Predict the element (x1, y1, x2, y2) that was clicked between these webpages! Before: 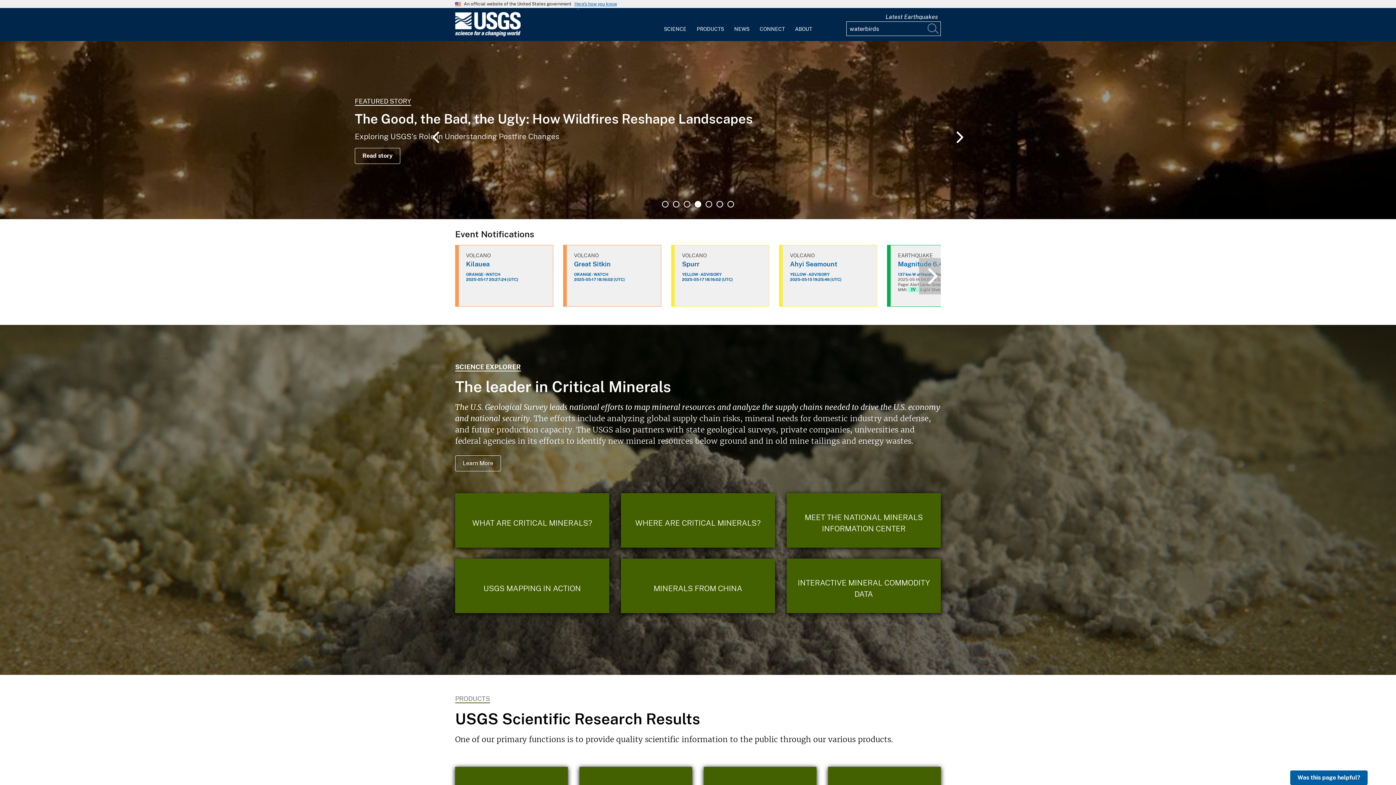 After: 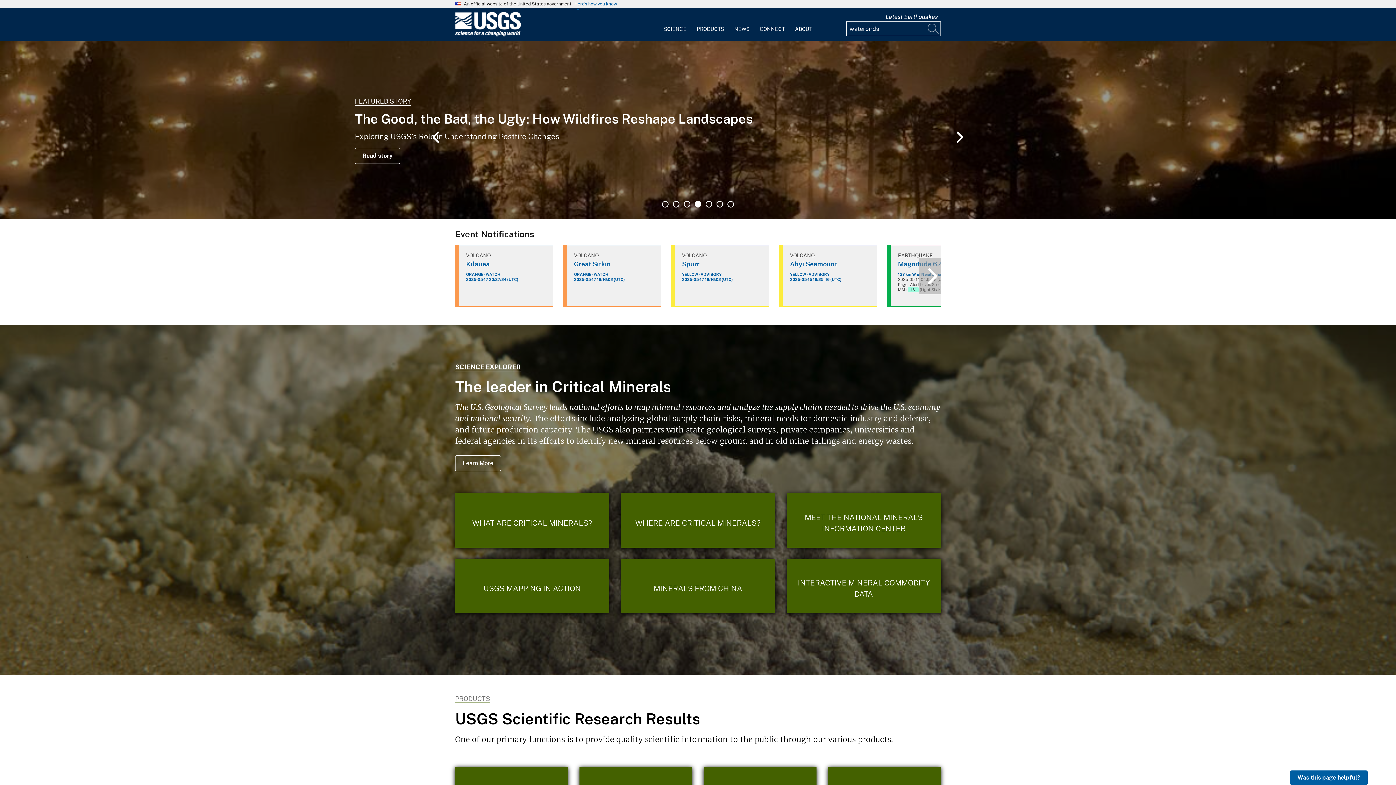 Action: bbox: (694, 200, 701, 207) label: 4 of 7